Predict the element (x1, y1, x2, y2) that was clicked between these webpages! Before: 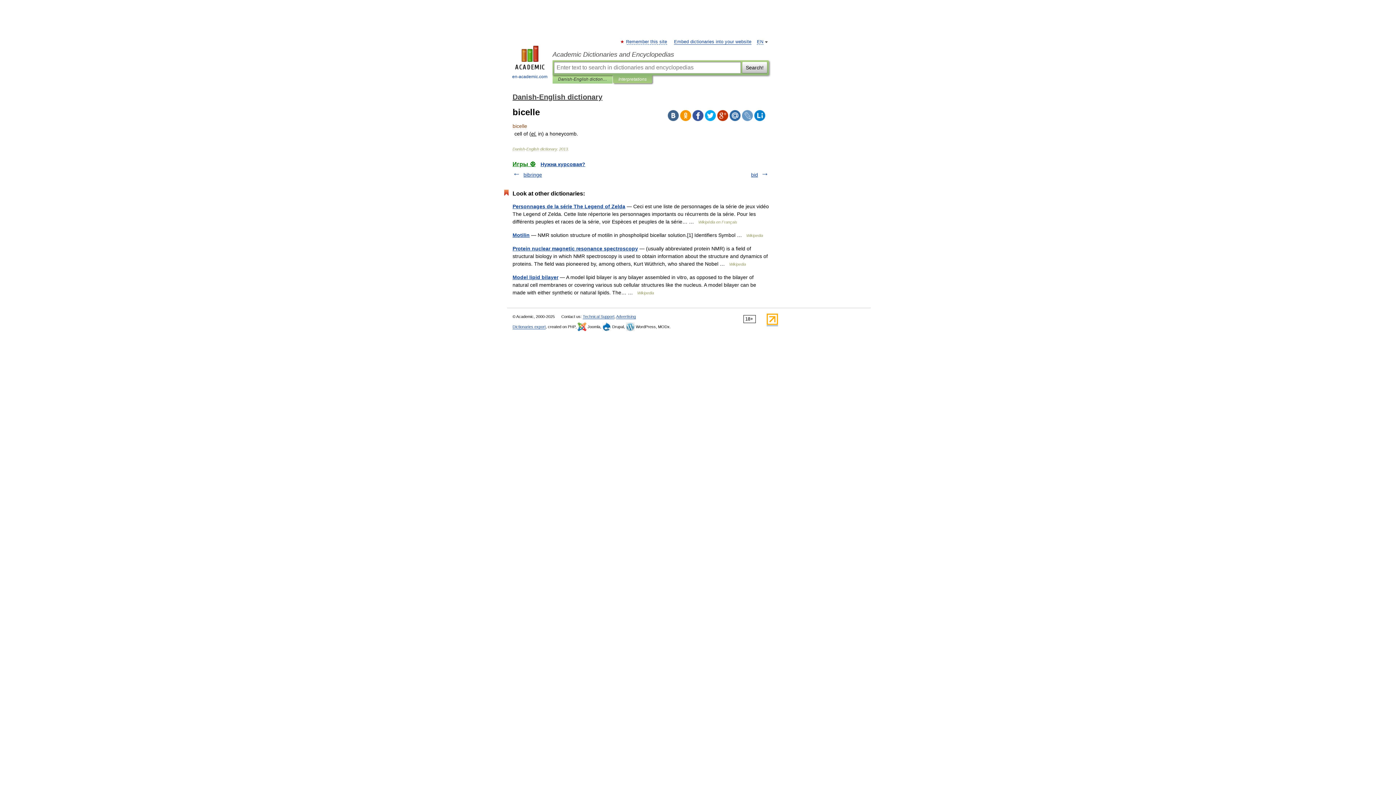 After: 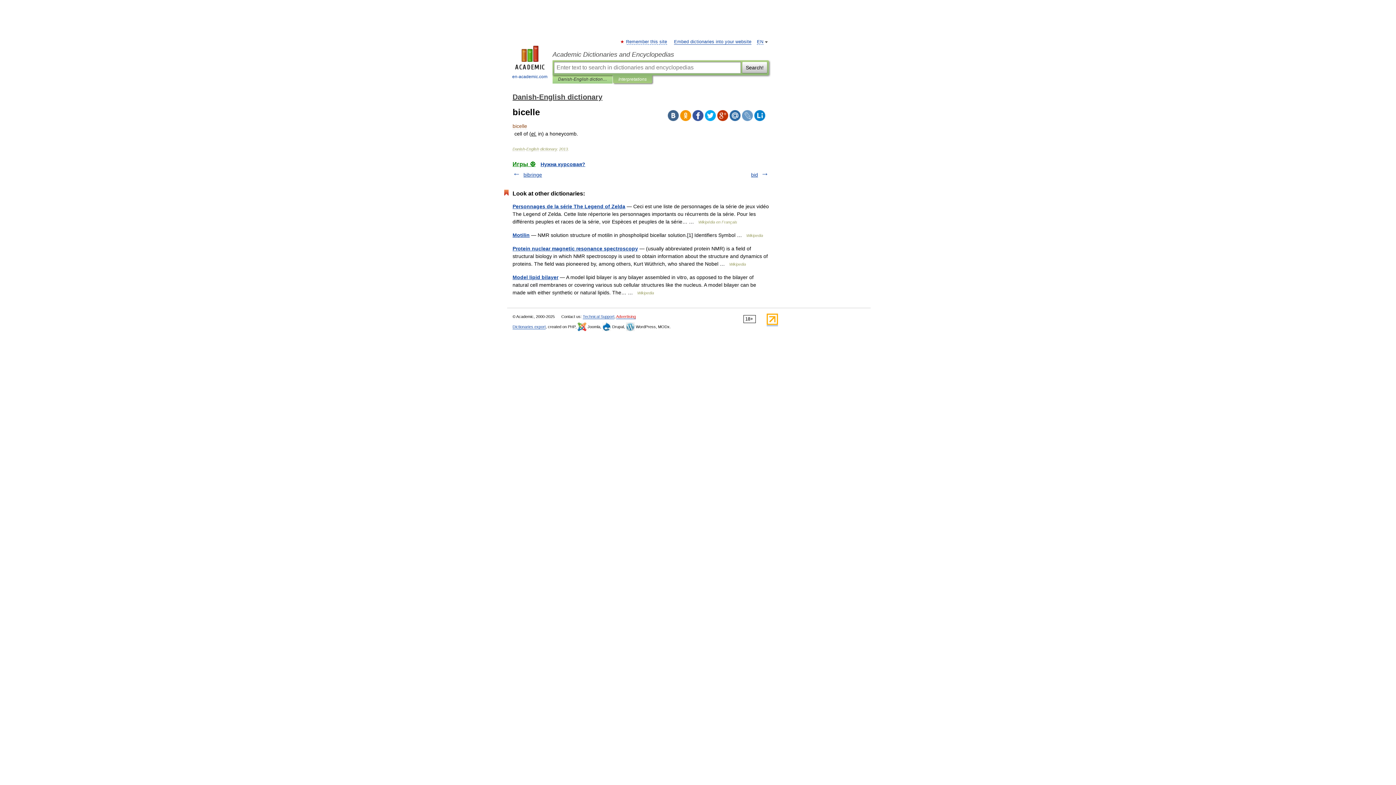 Action: label: Advertising bbox: (616, 314, 636, 319)